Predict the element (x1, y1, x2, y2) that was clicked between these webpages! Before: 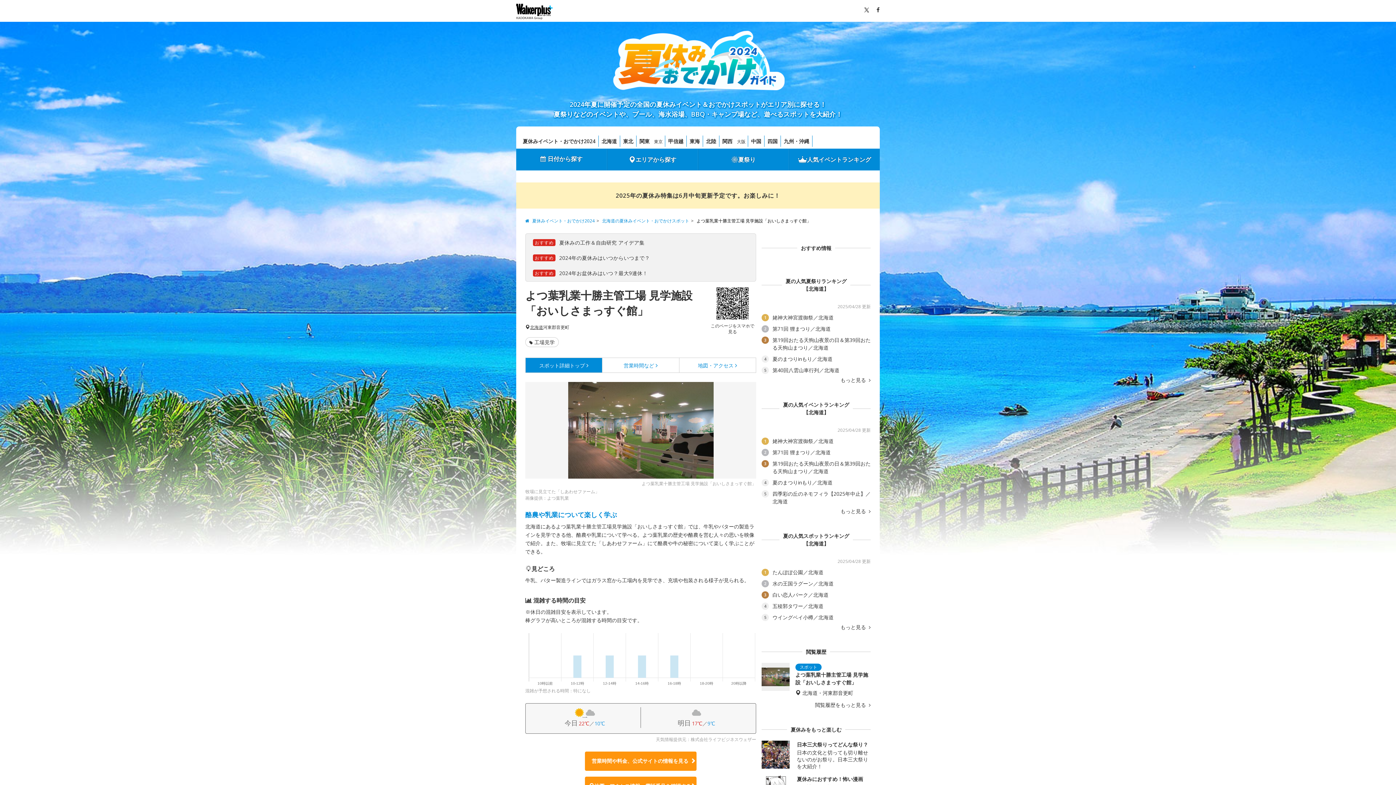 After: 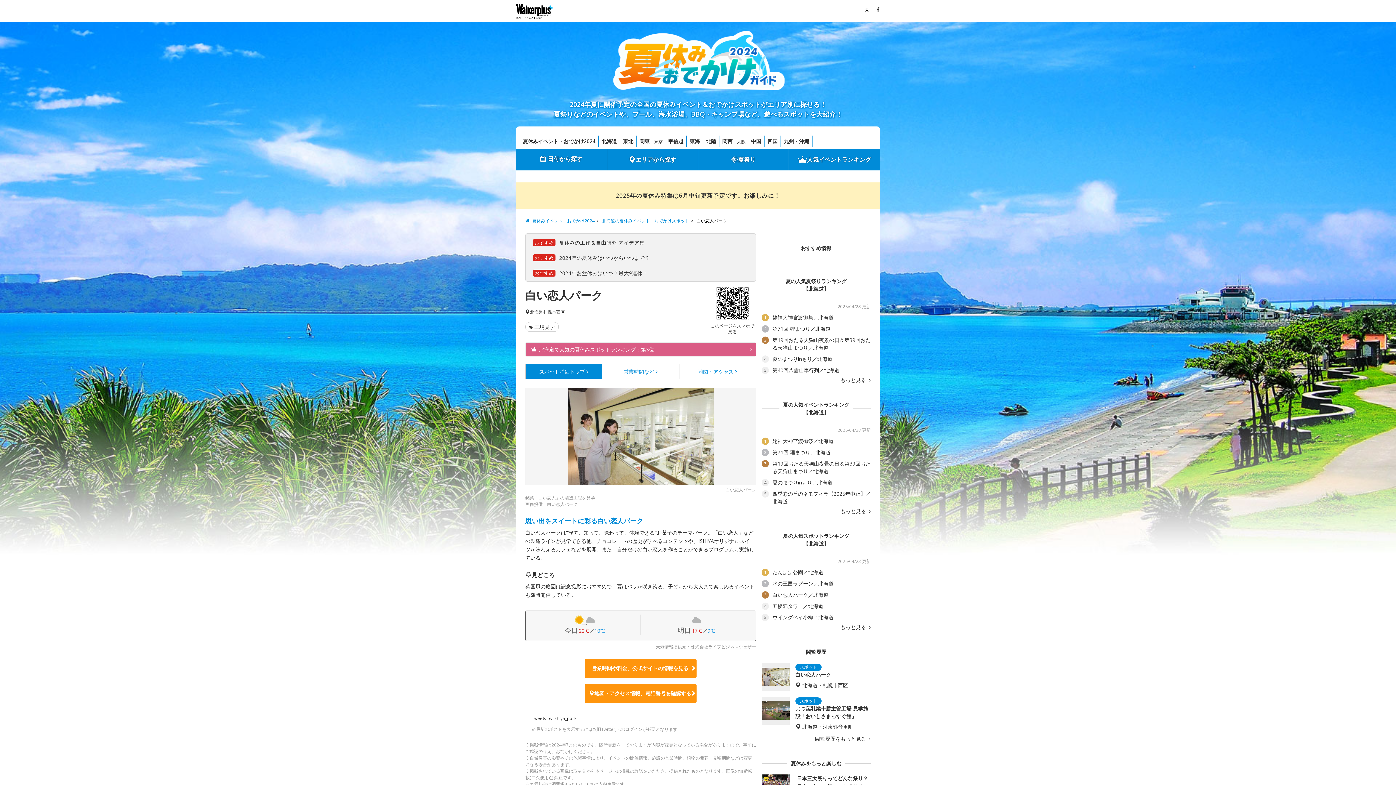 Action: bbox: (761, 591, 828, 599) label: 3
	白い恋人パーク／北海道